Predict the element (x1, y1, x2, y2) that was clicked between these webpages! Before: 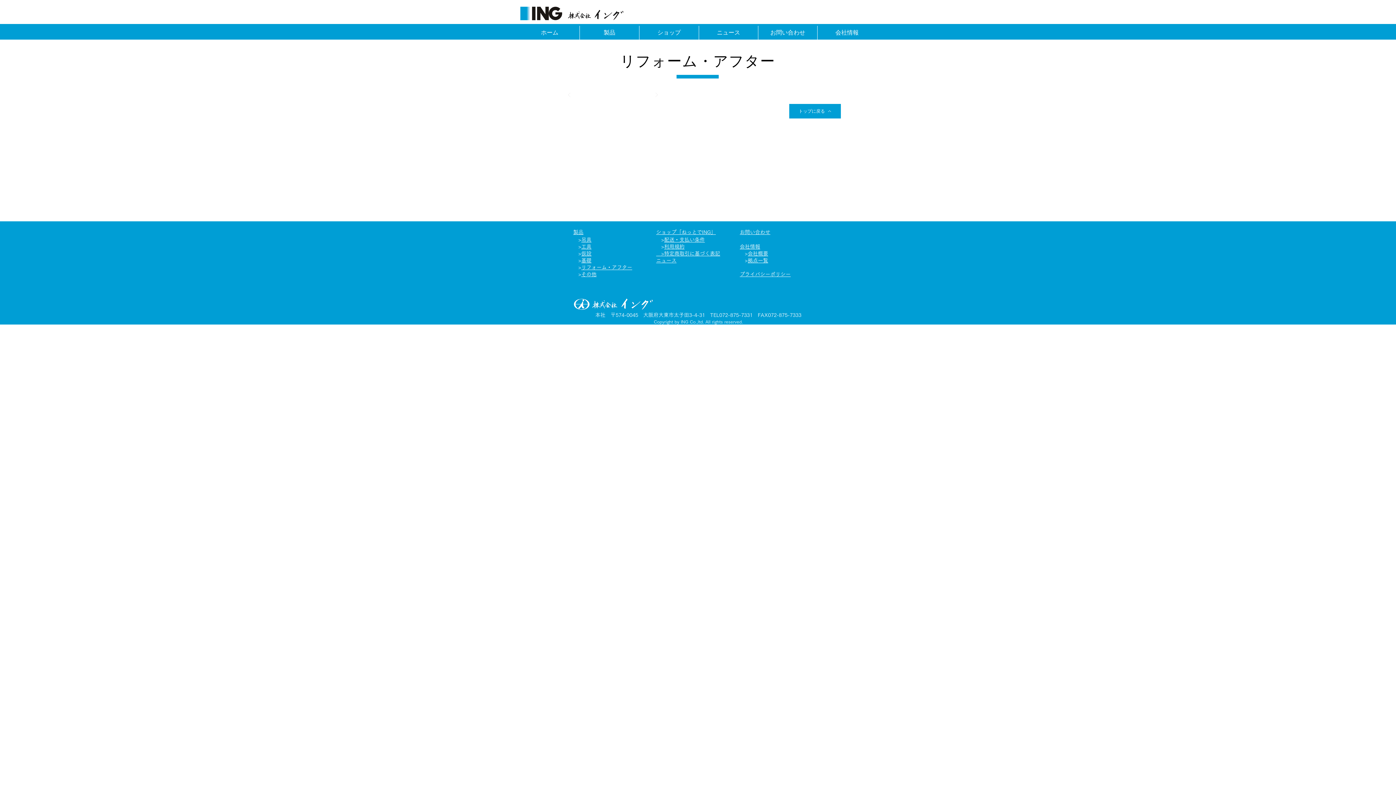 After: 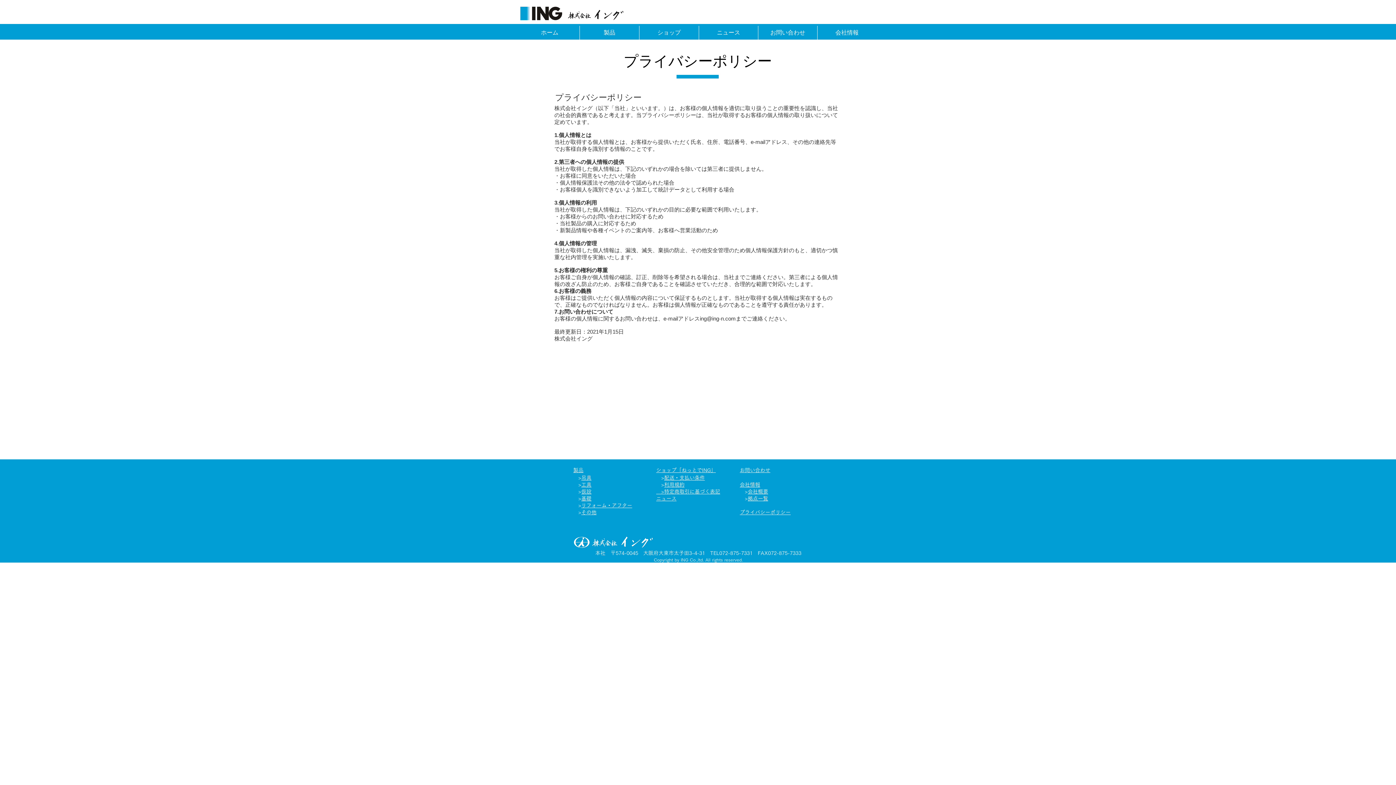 Action: bbox: (740, 271, 790, 277) label: プライバシーポリシー